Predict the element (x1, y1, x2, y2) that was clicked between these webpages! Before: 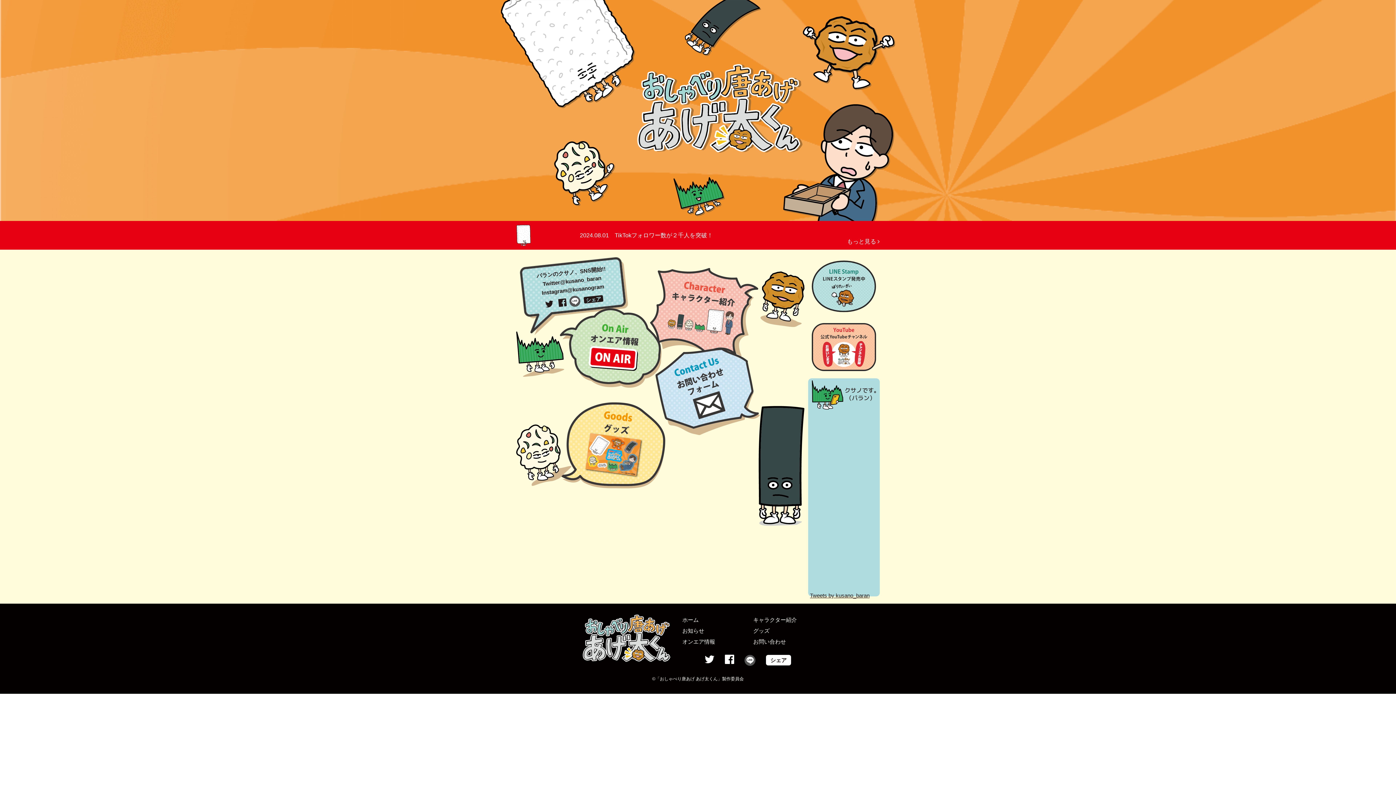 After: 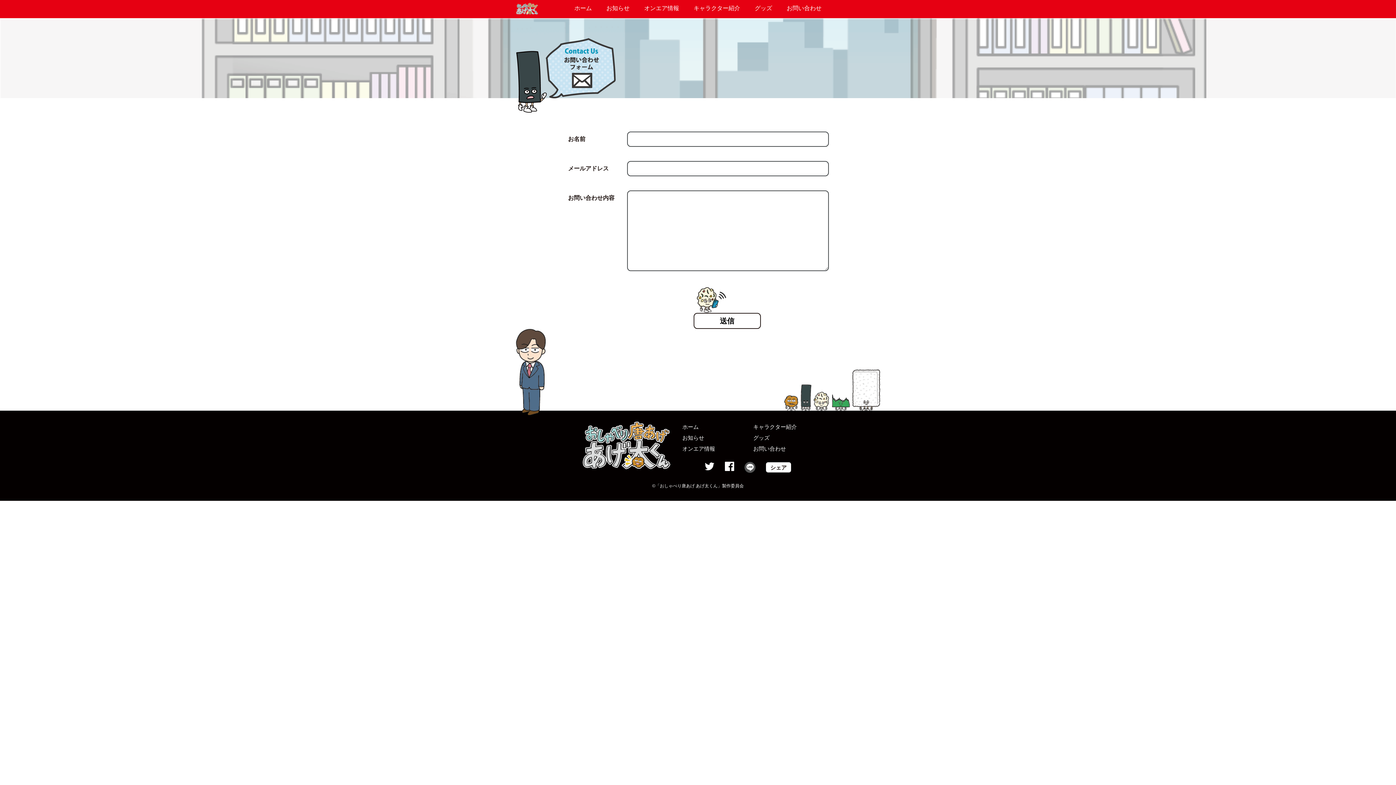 Action: bbox: (753, 636, 824, 647) label: お問い合わせ